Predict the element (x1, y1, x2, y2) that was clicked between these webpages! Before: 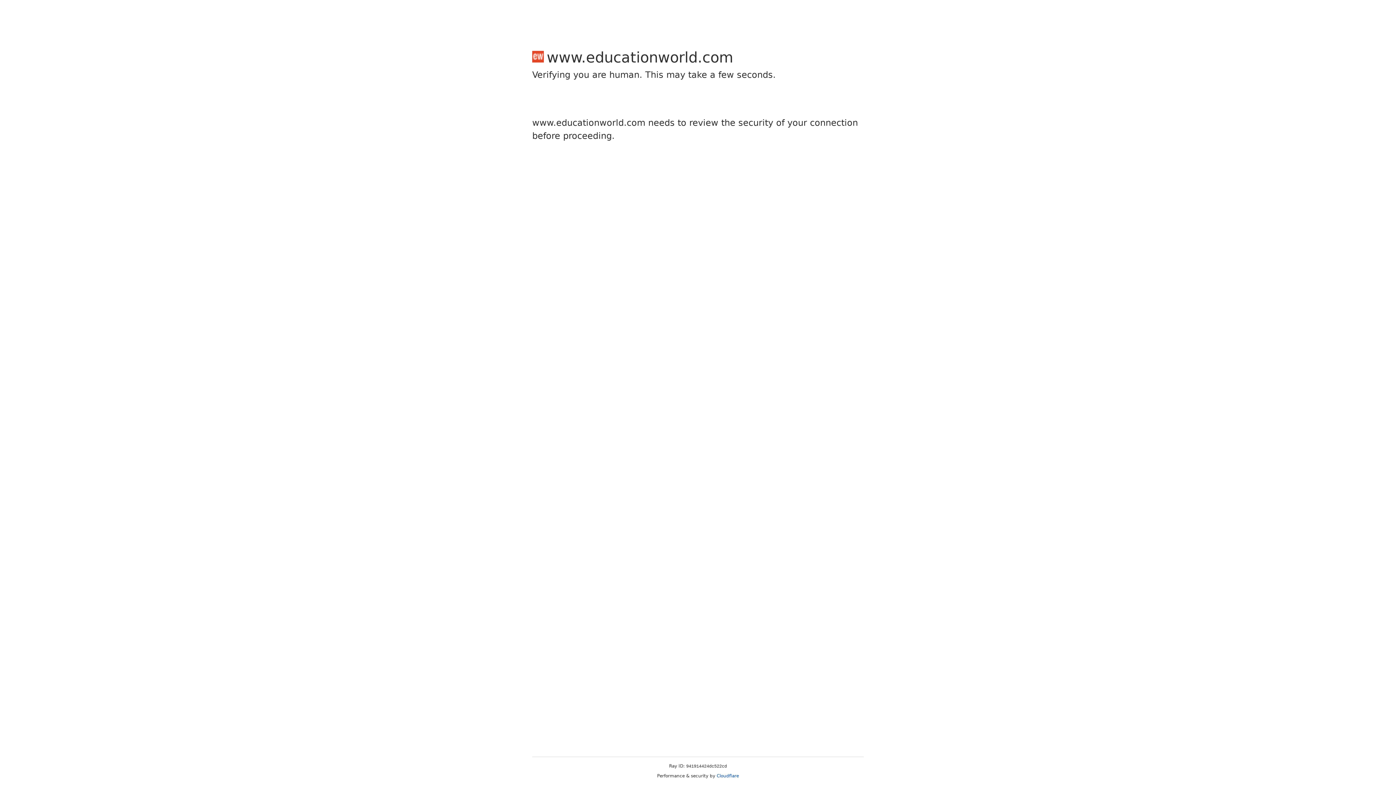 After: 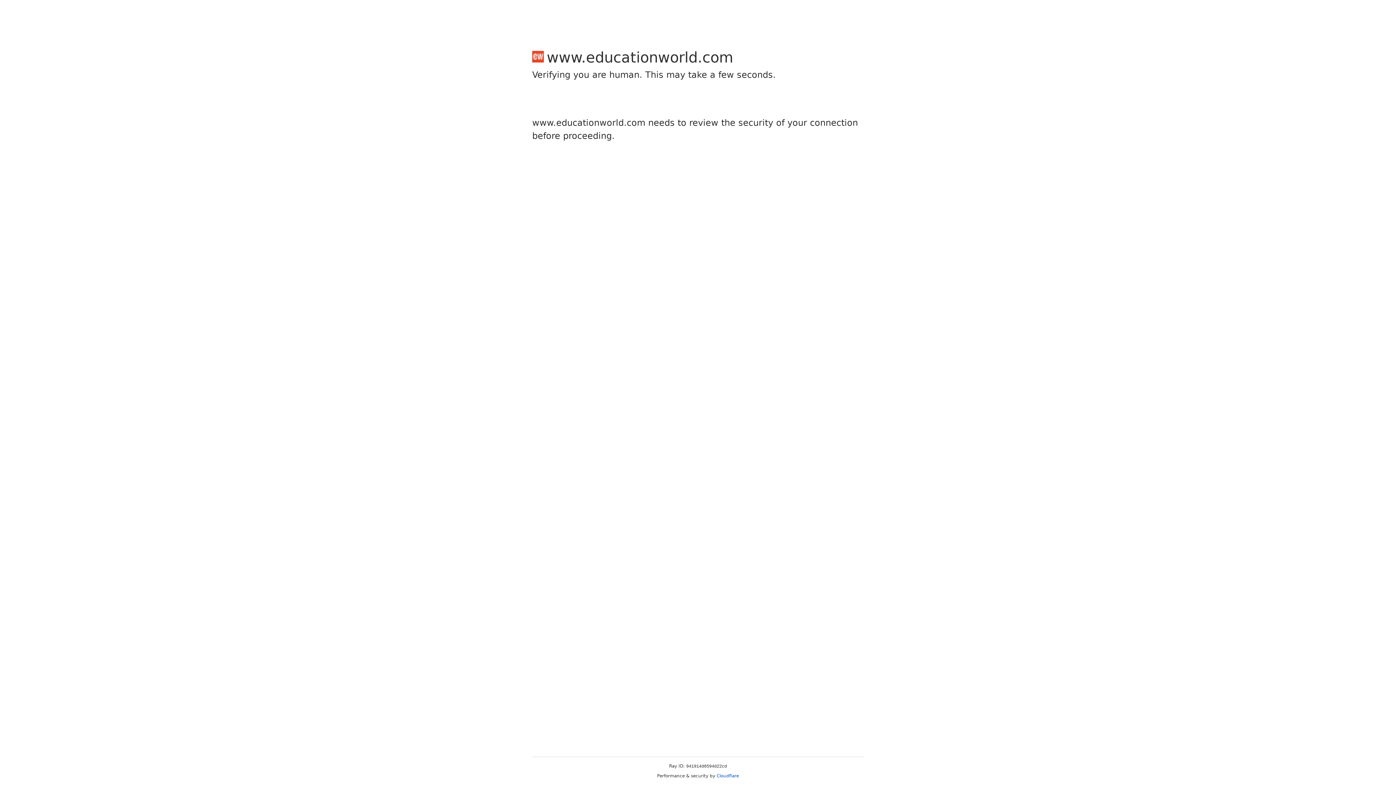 Action: bbox: (716, 773, 739, 778) label: Cloudflare